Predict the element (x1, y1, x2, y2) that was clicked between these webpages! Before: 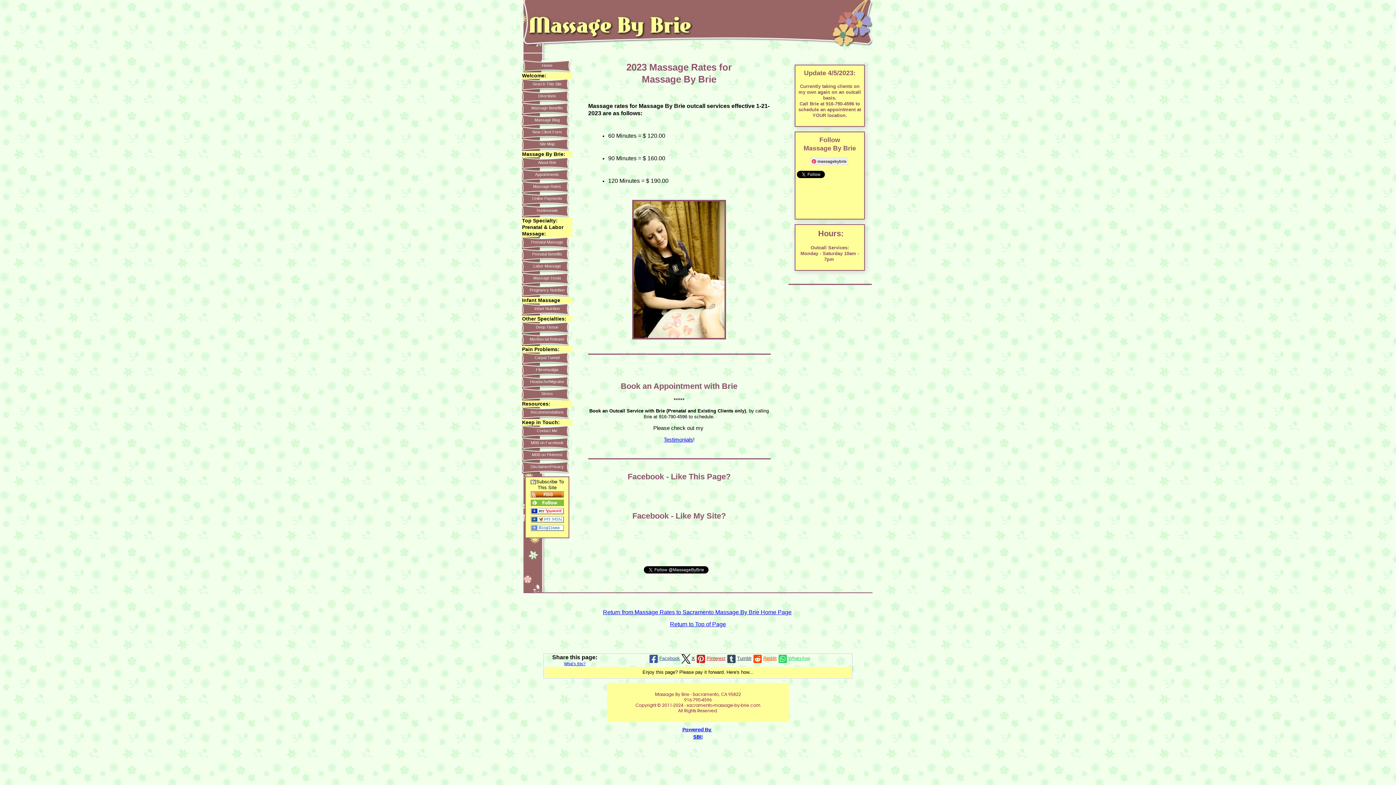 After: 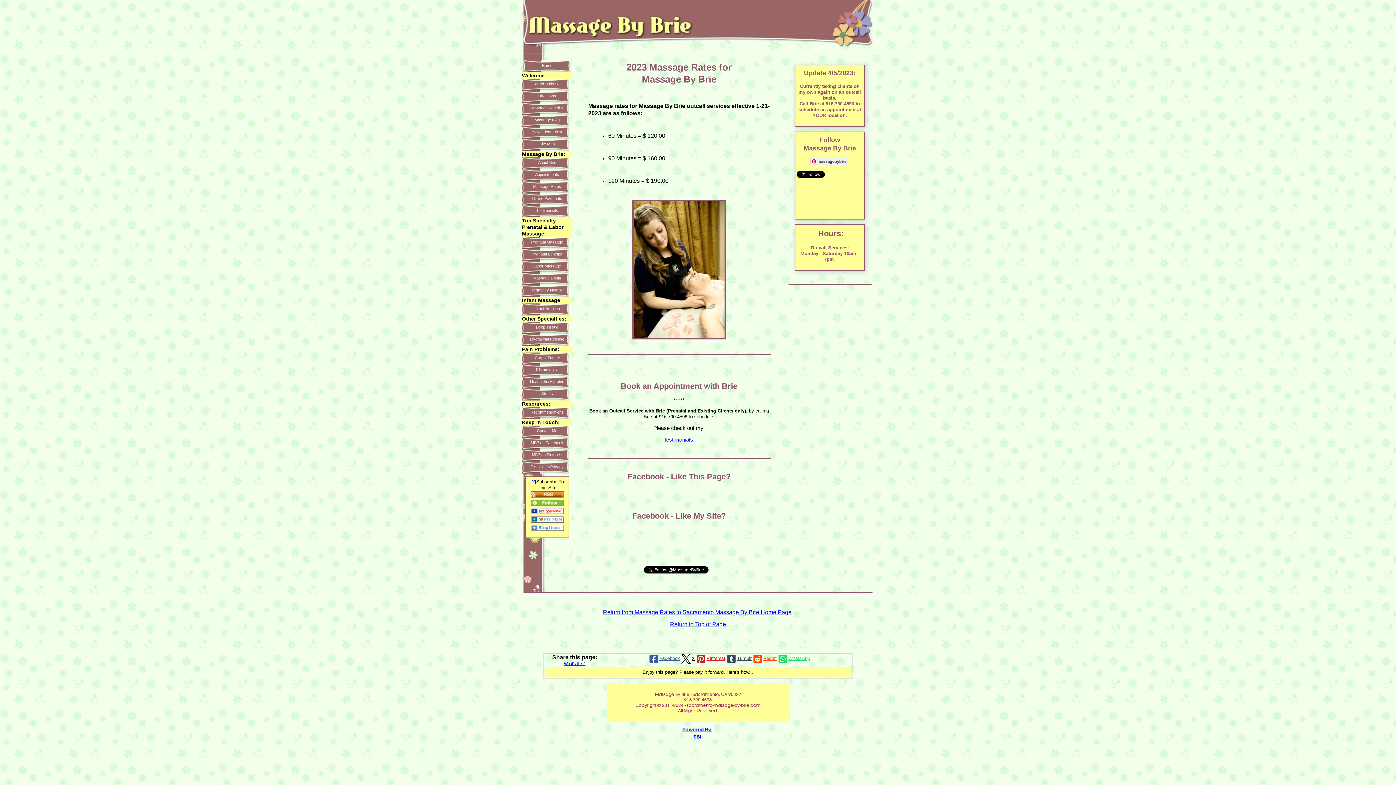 Action: label: What’s this? bbox: (564, 661, 585, 666)